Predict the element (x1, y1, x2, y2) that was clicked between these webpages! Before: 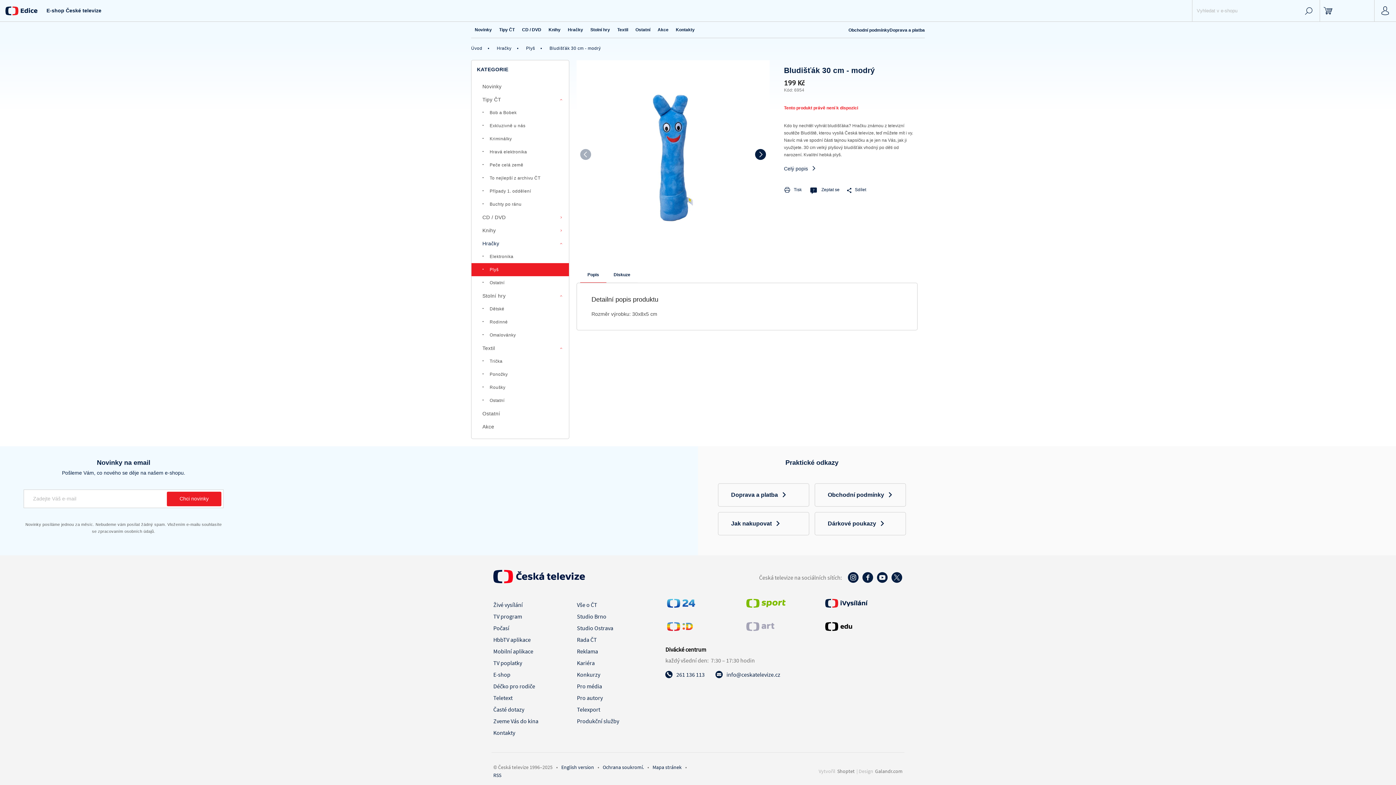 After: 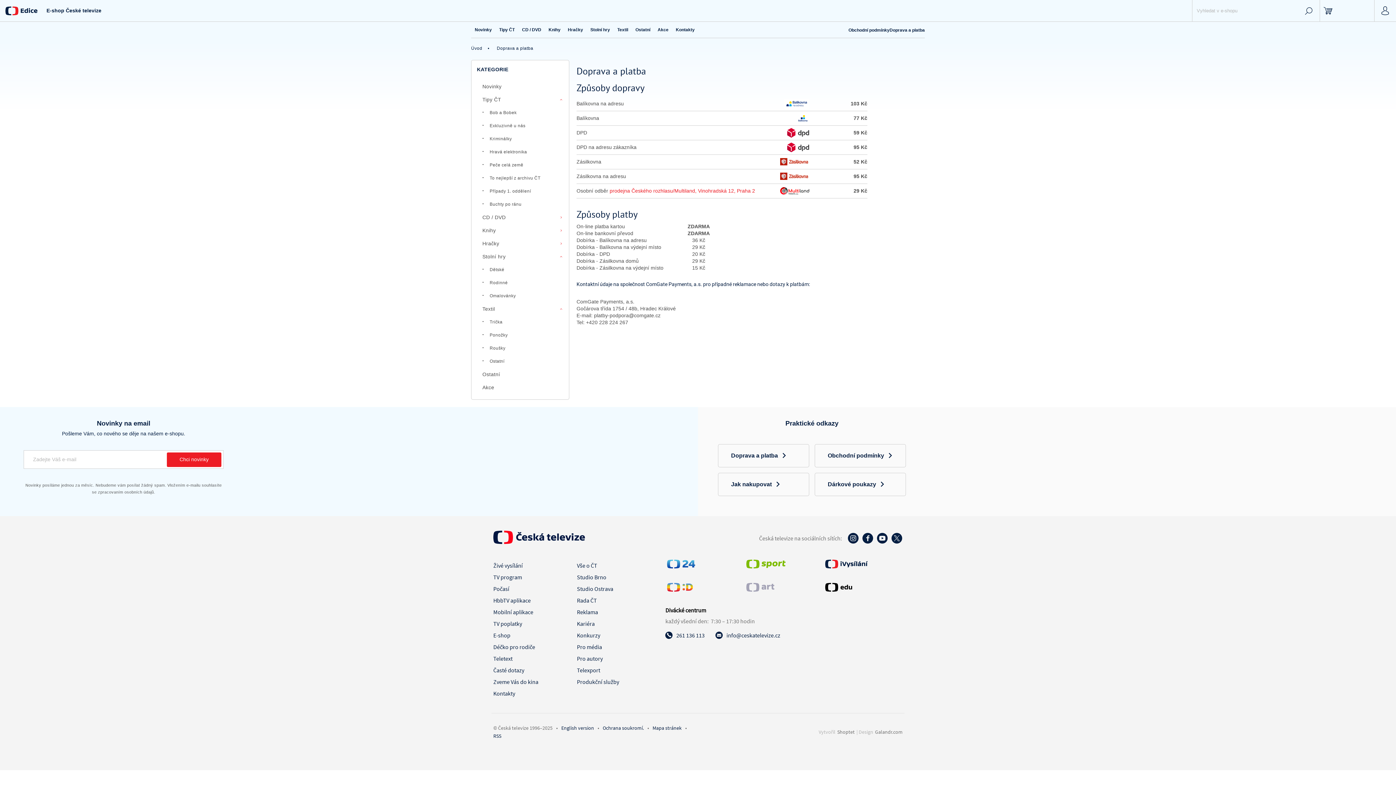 Action: bbox: (889, 27, 925, 32) label: Doprava a platba